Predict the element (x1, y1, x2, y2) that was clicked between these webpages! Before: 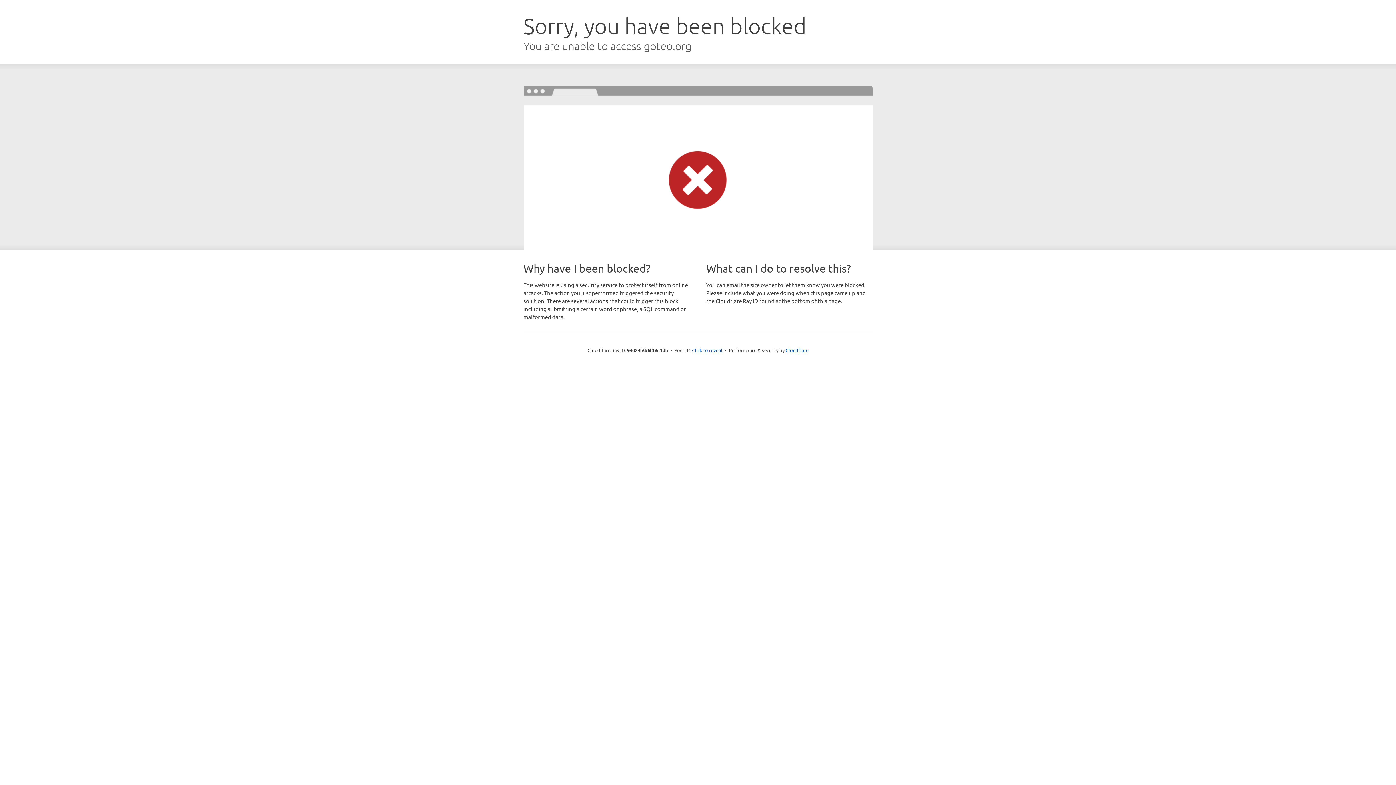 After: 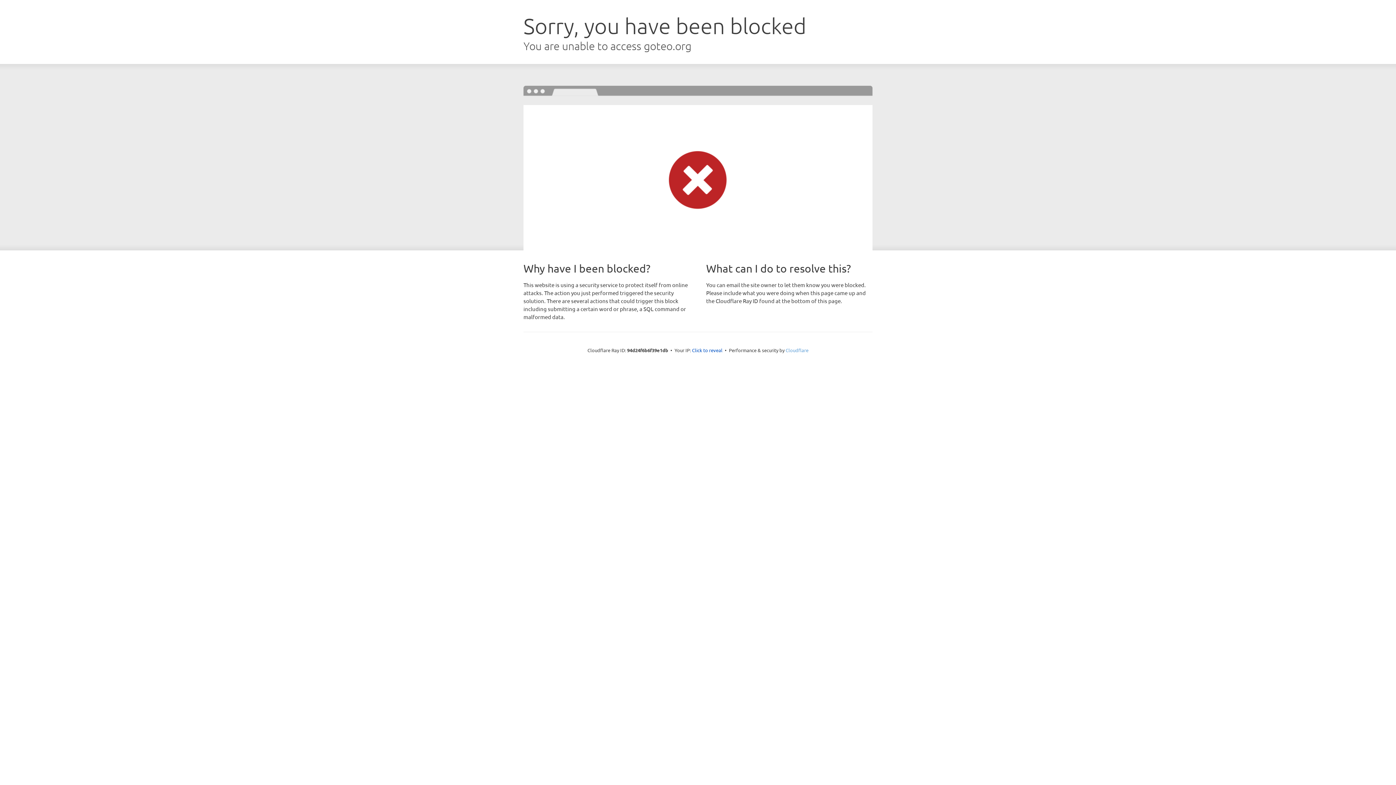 Action: label: Cloudflare bbox: (785, 347, 808, 353)